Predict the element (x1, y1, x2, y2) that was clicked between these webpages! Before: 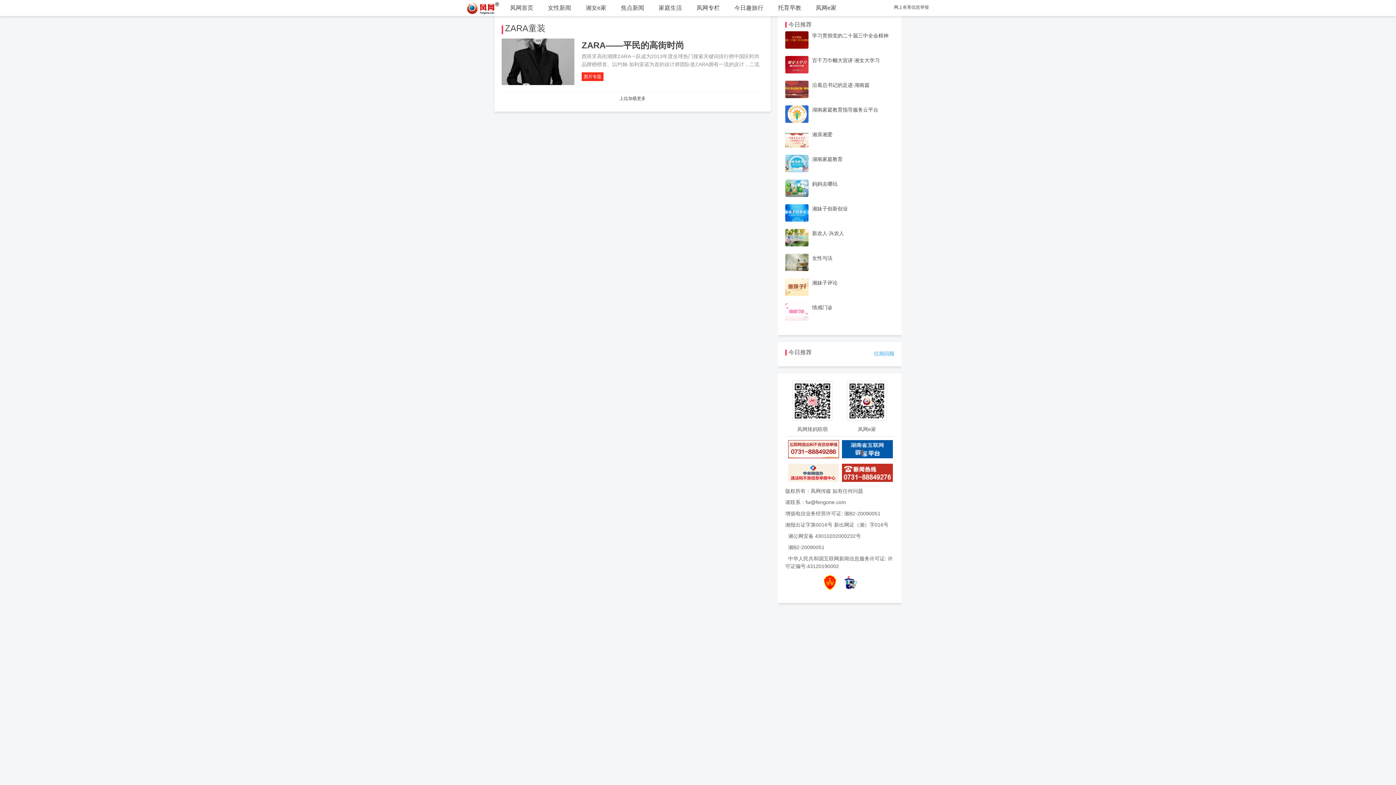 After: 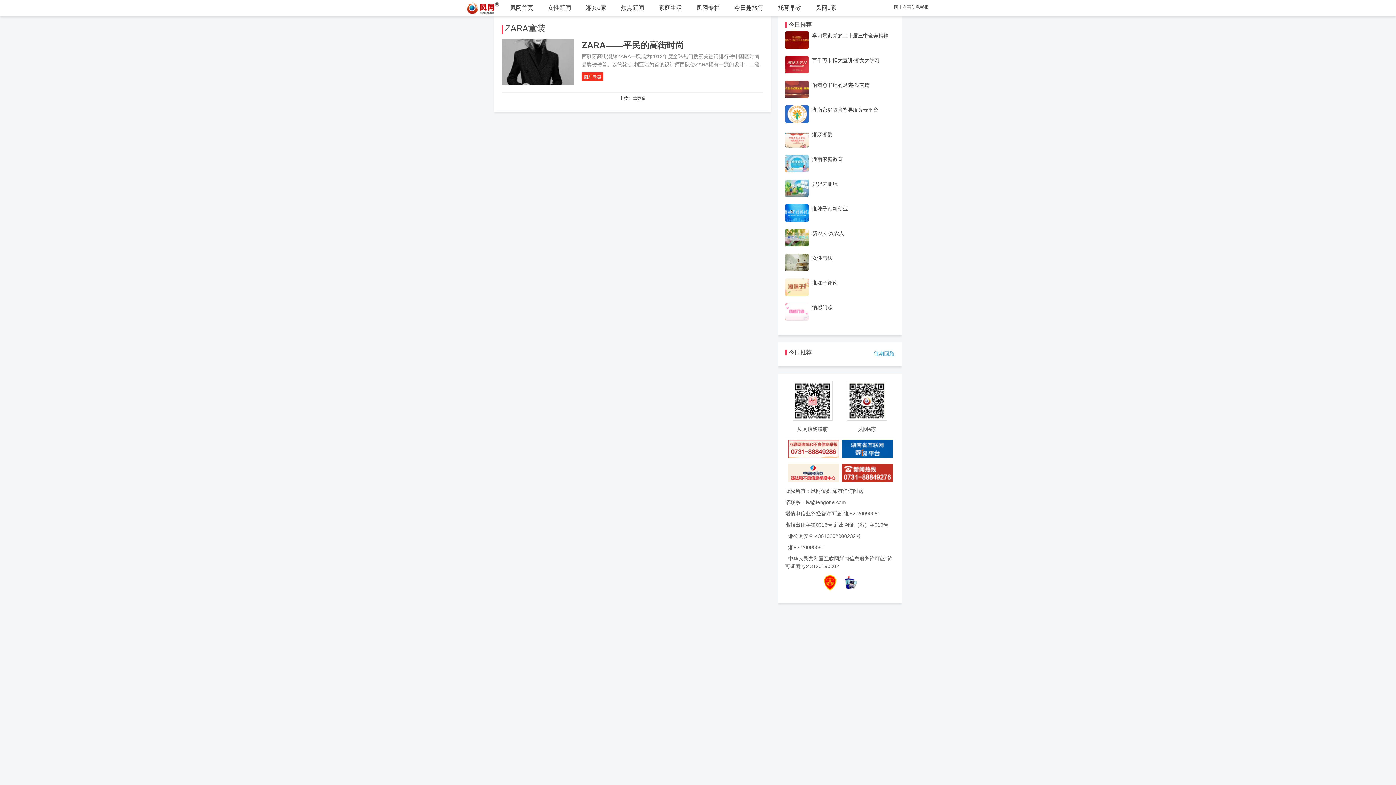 Action: bbox: (785, 204, 808, 221)